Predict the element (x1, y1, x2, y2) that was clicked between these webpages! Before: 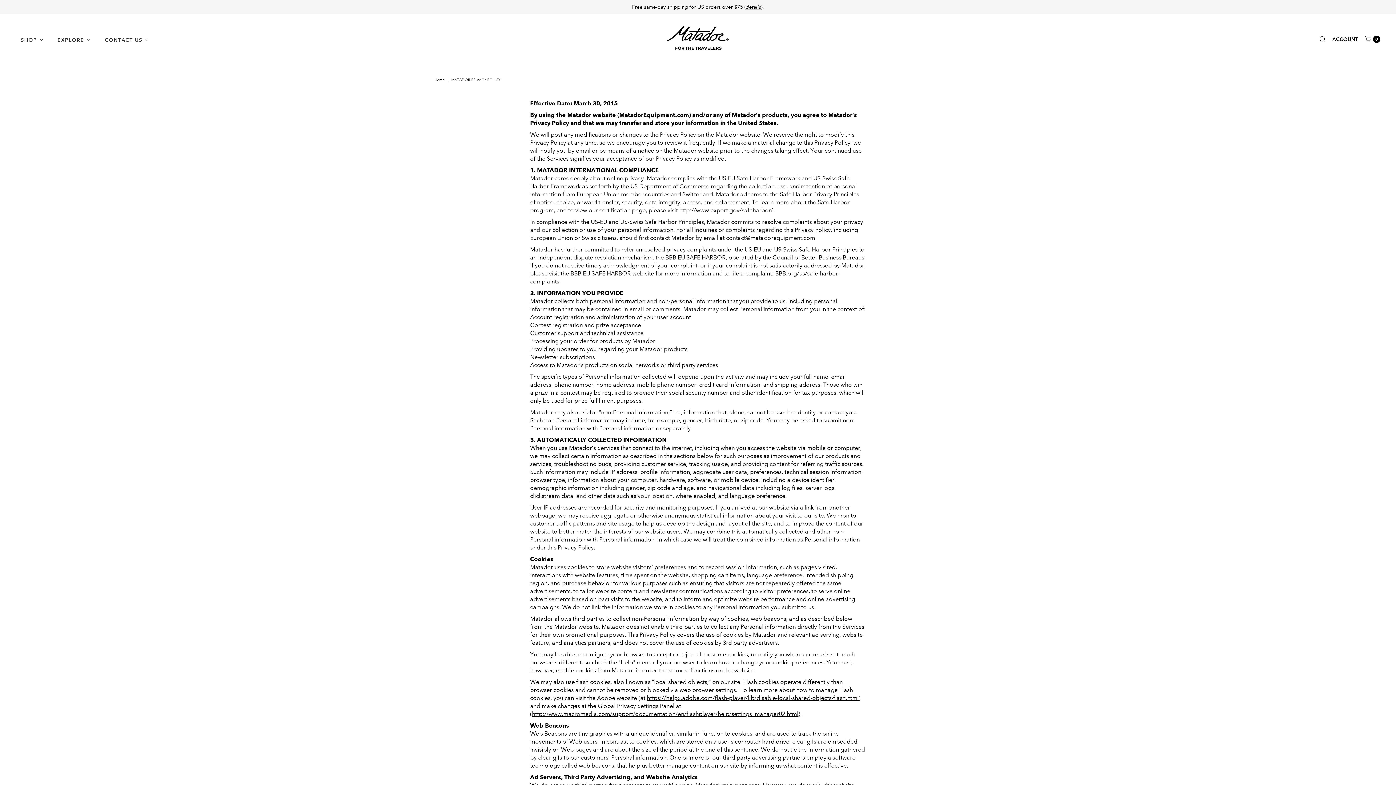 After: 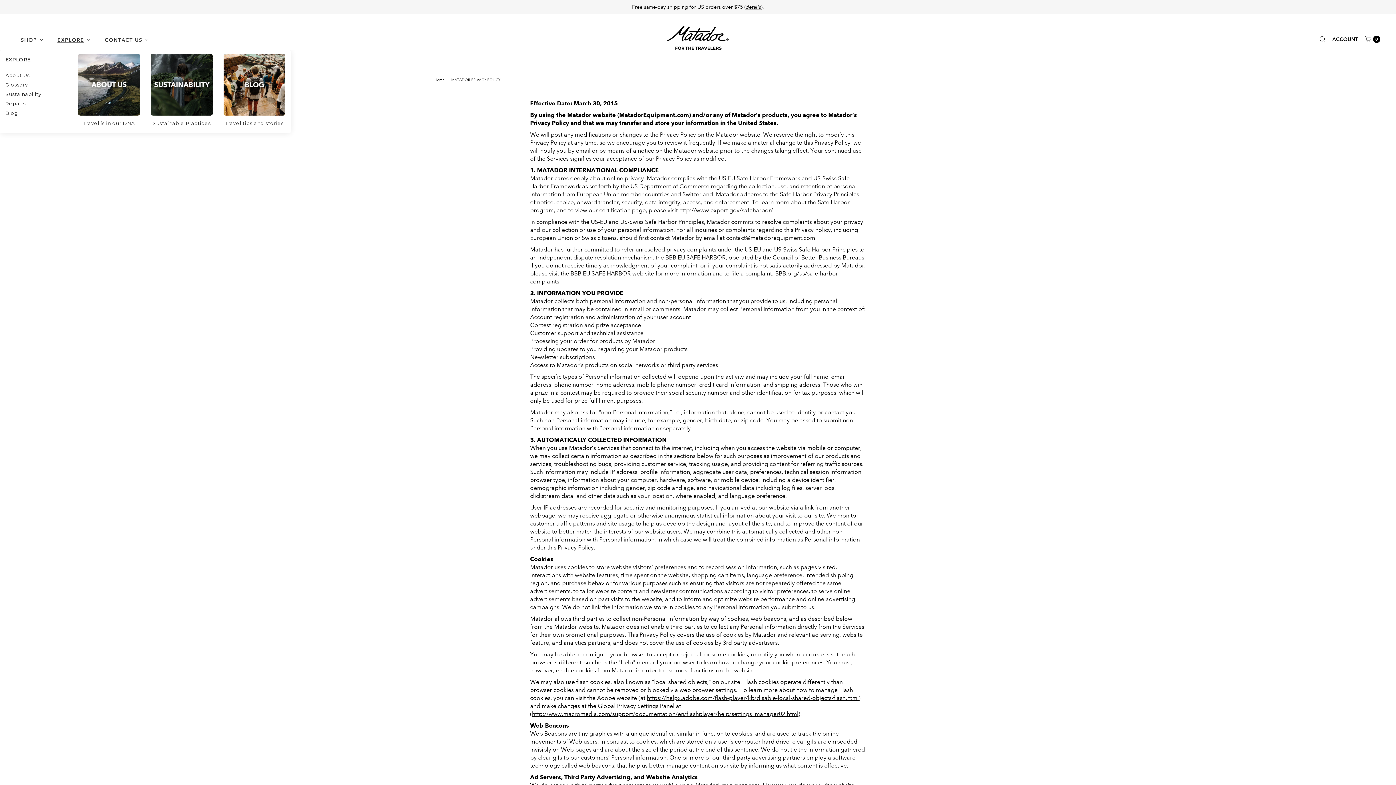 Action: label: EXPLORE bbox: (50, 28, 97, 50)